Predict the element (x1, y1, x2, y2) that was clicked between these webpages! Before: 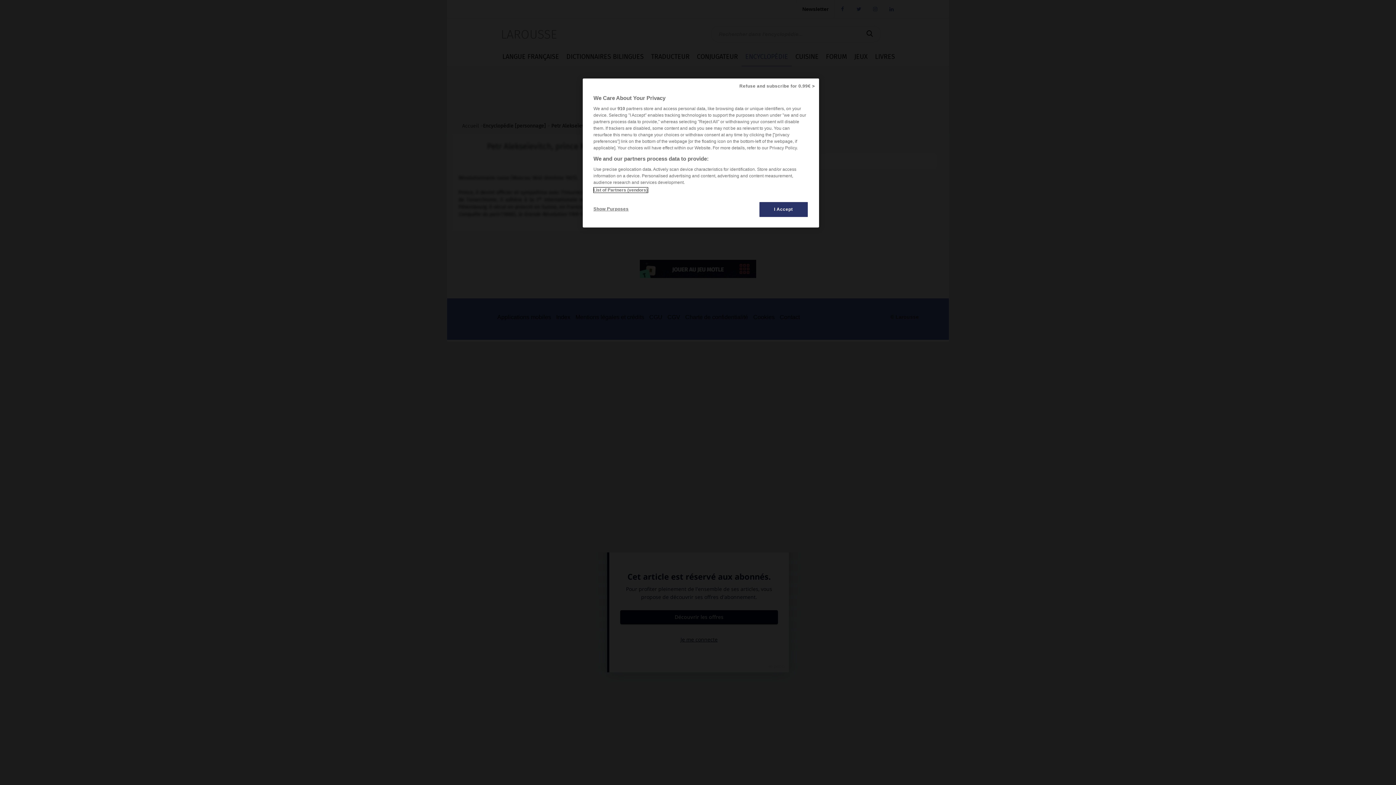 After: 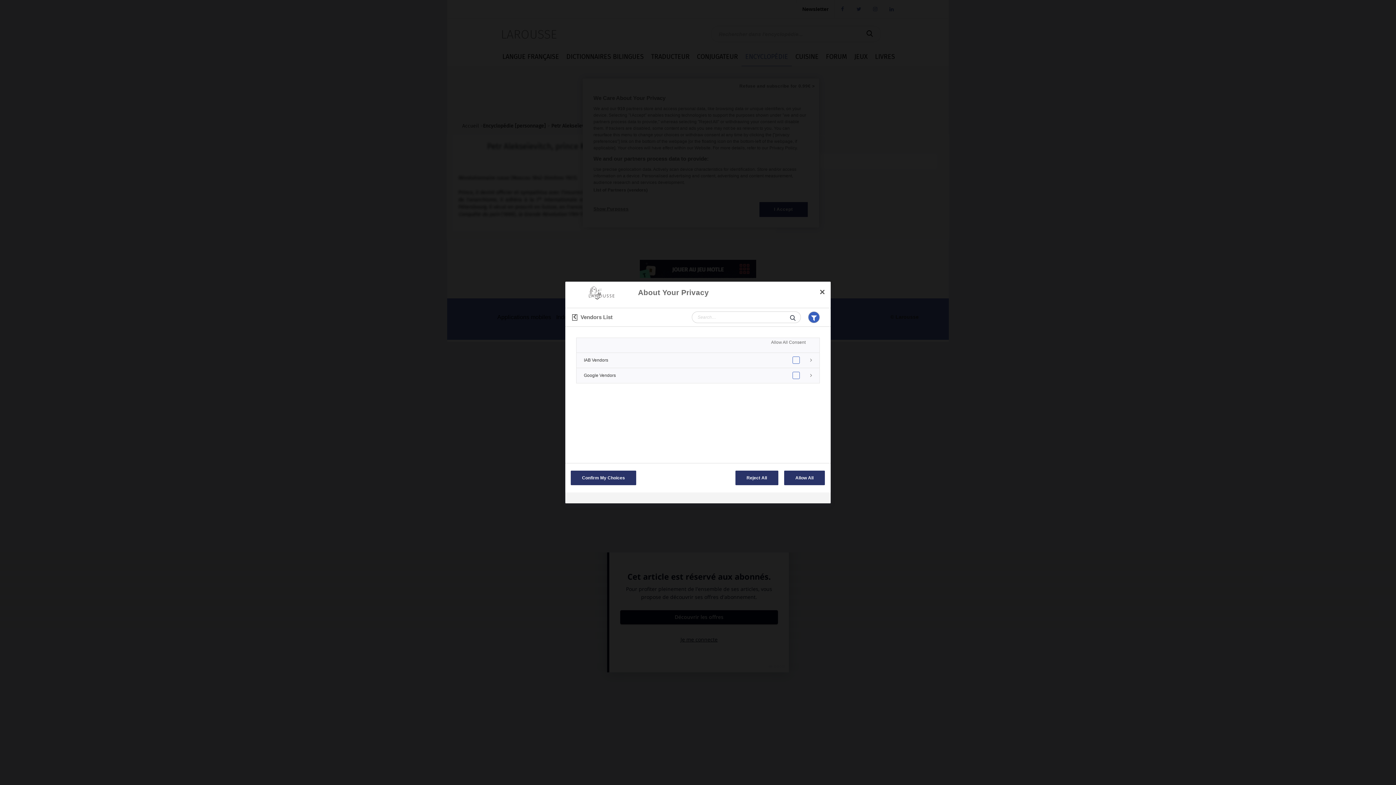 Action: label: List of Partners (vendors) bbox: (593, 187, 647, 192)